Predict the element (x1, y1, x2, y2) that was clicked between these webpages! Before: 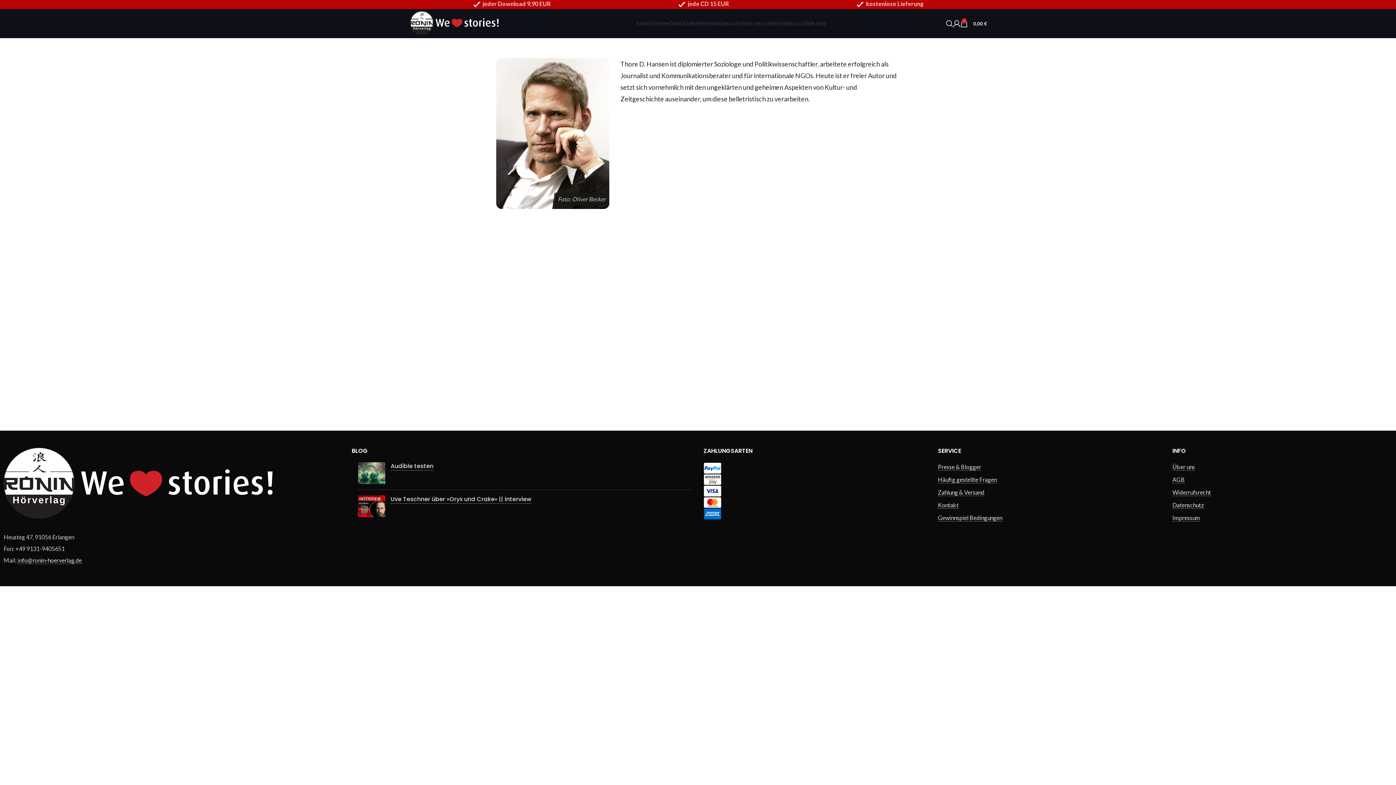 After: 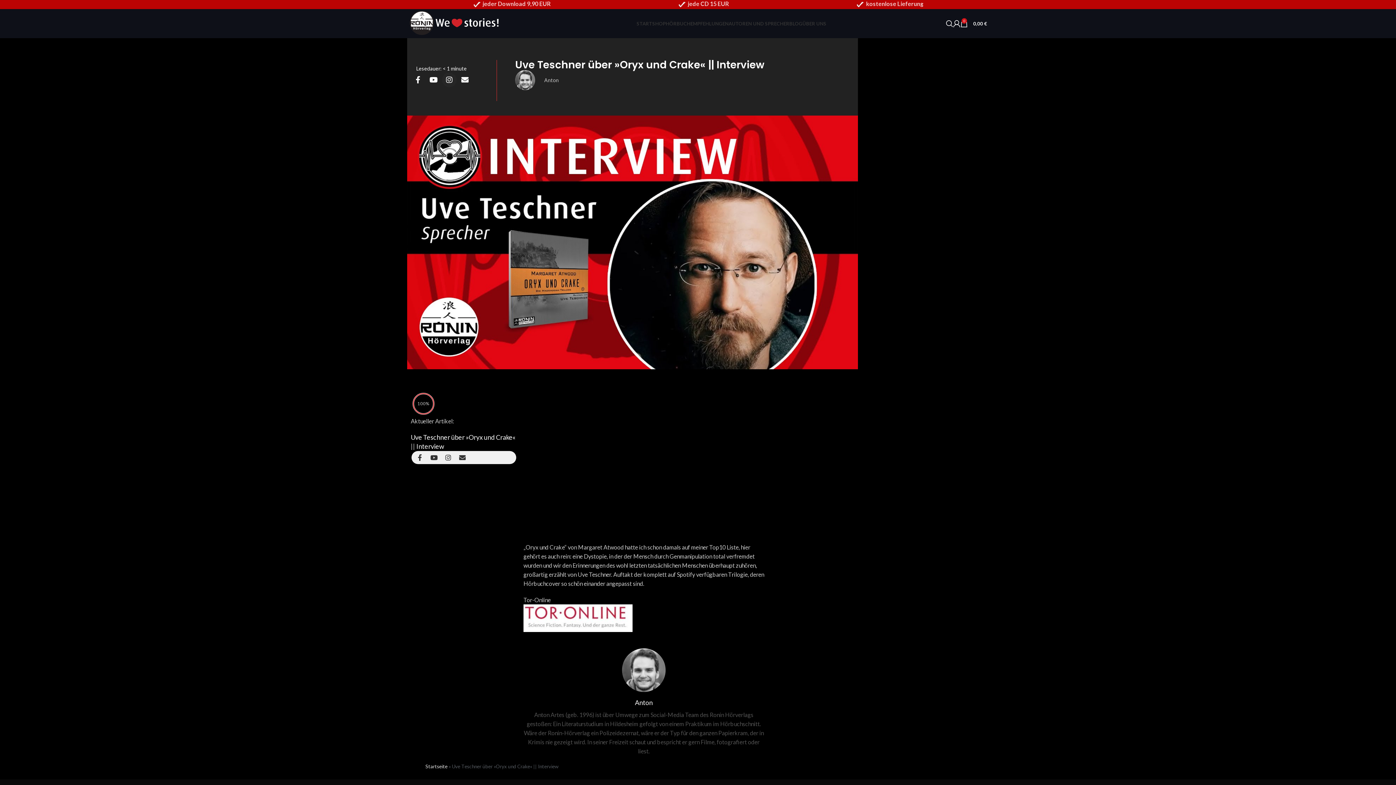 Action: label: Uve Teschner über »Oryx und Crake« || Interview bbox: (390, 495, 531, 504)